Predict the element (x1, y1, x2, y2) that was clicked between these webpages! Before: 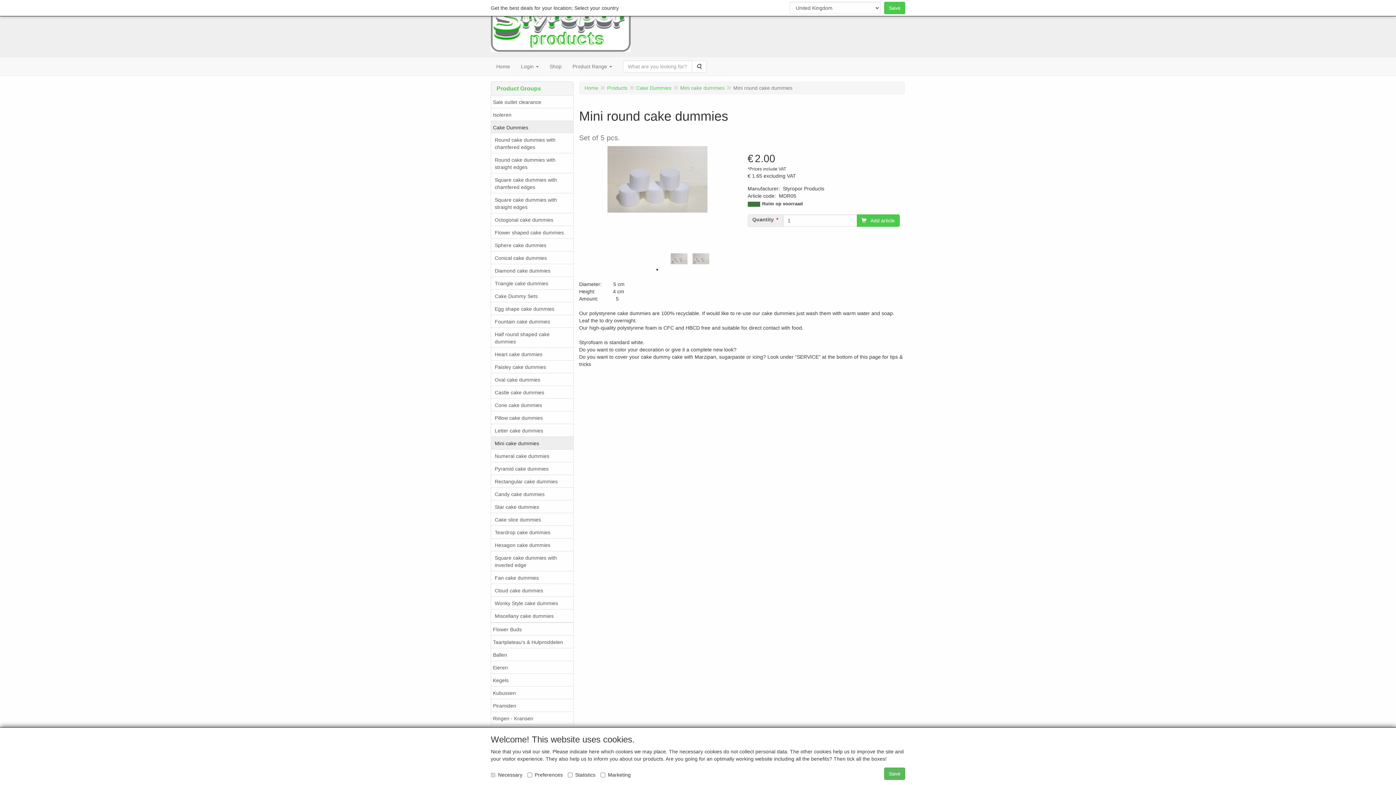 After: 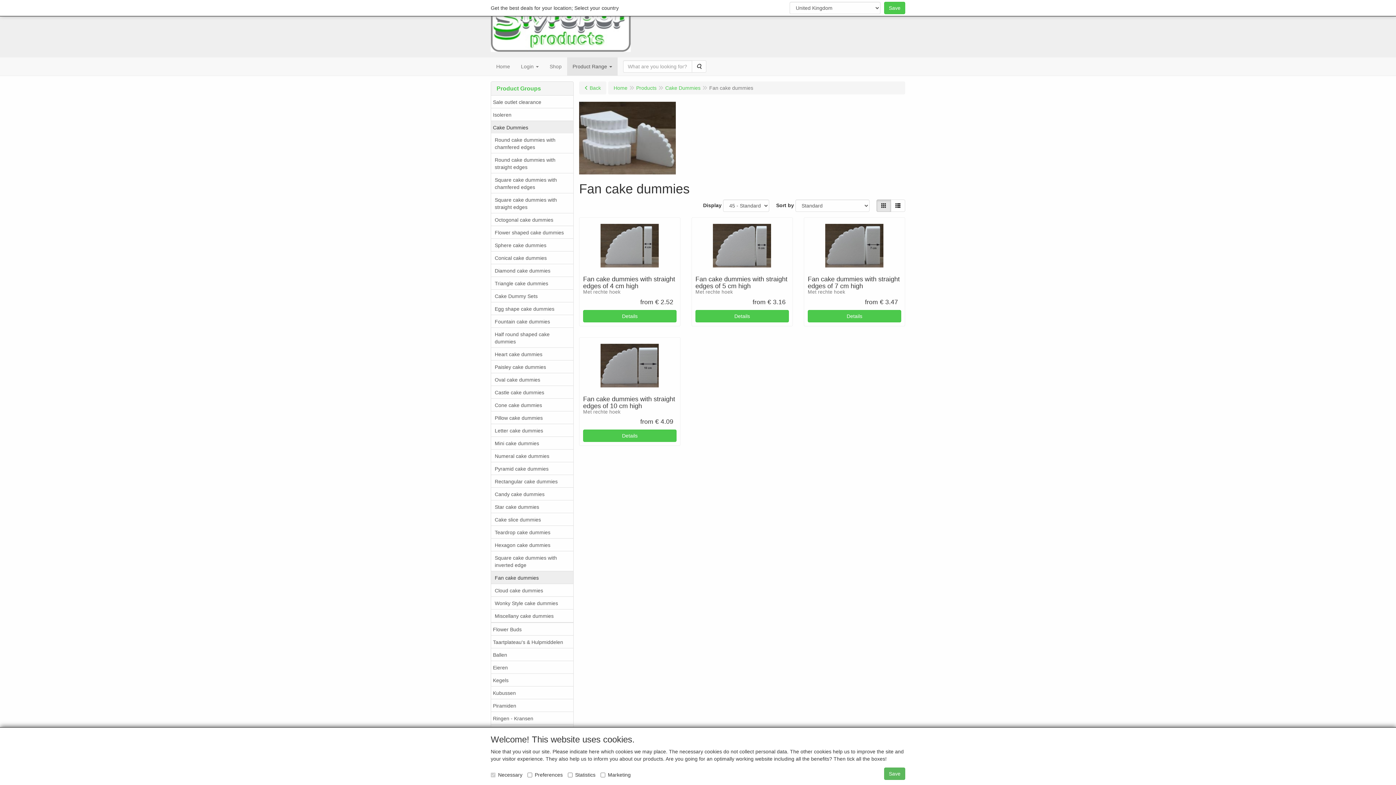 Action: bbox: (491, 571, 573, 584) label: Fan cake dummies